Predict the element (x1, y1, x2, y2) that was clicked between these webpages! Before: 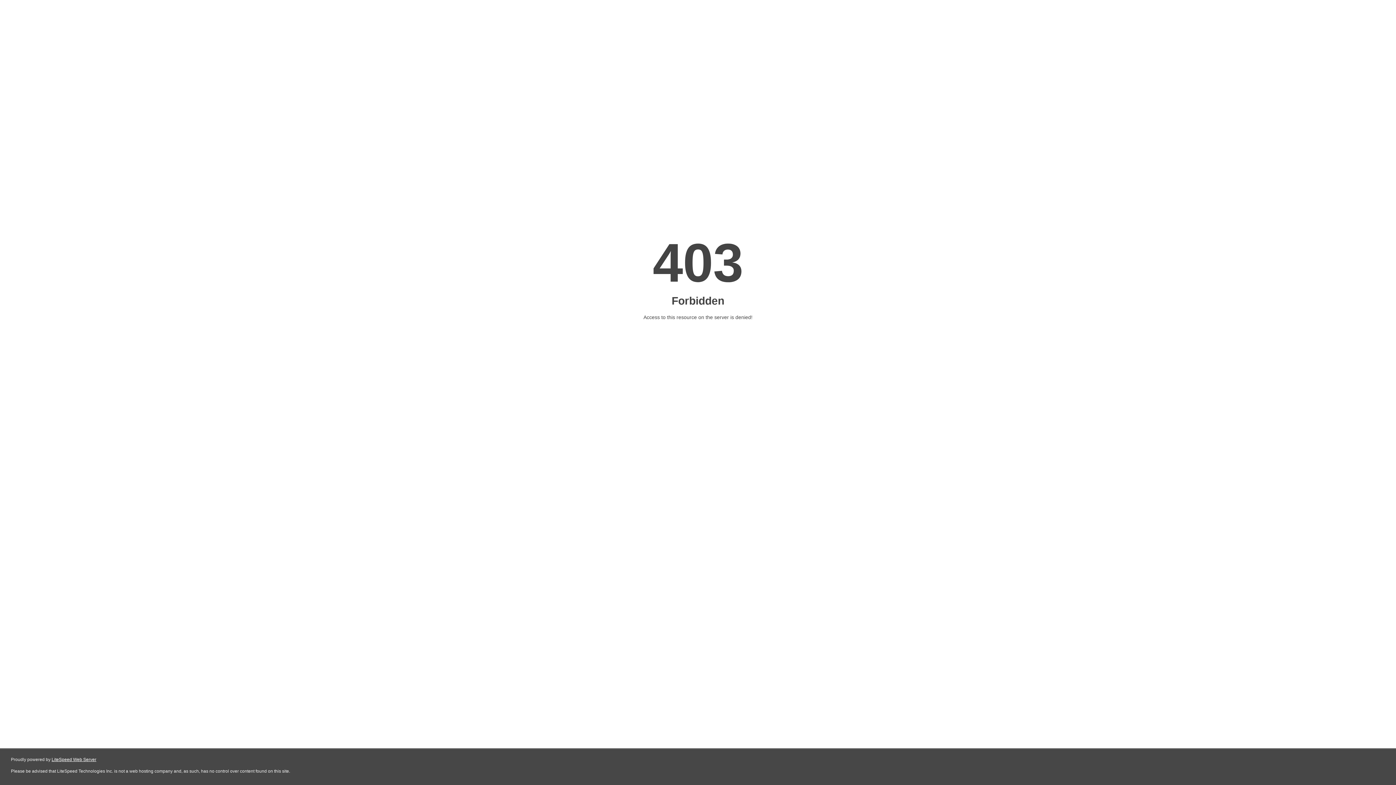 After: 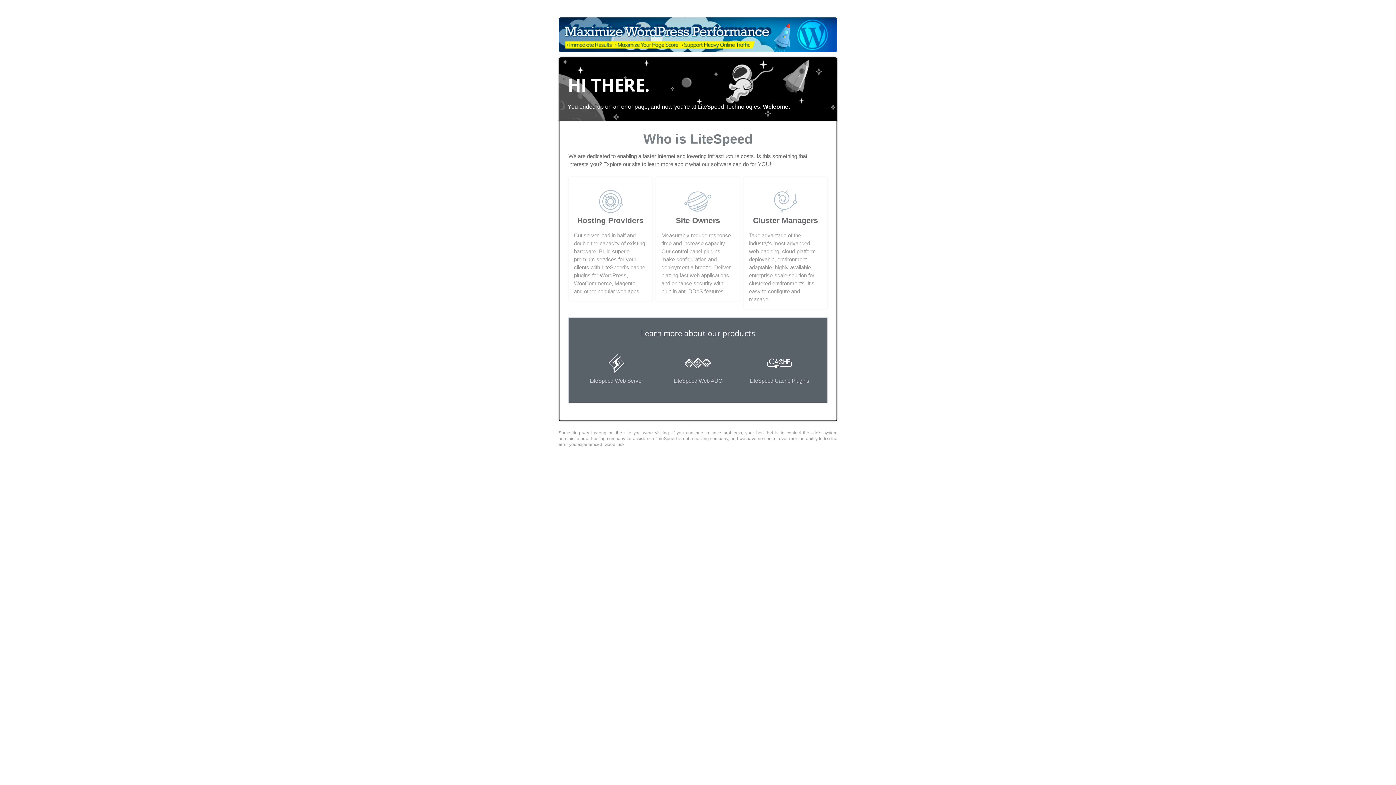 Action: label: LiteSpeed Web Server bbox: (51, 757, 96, 762)